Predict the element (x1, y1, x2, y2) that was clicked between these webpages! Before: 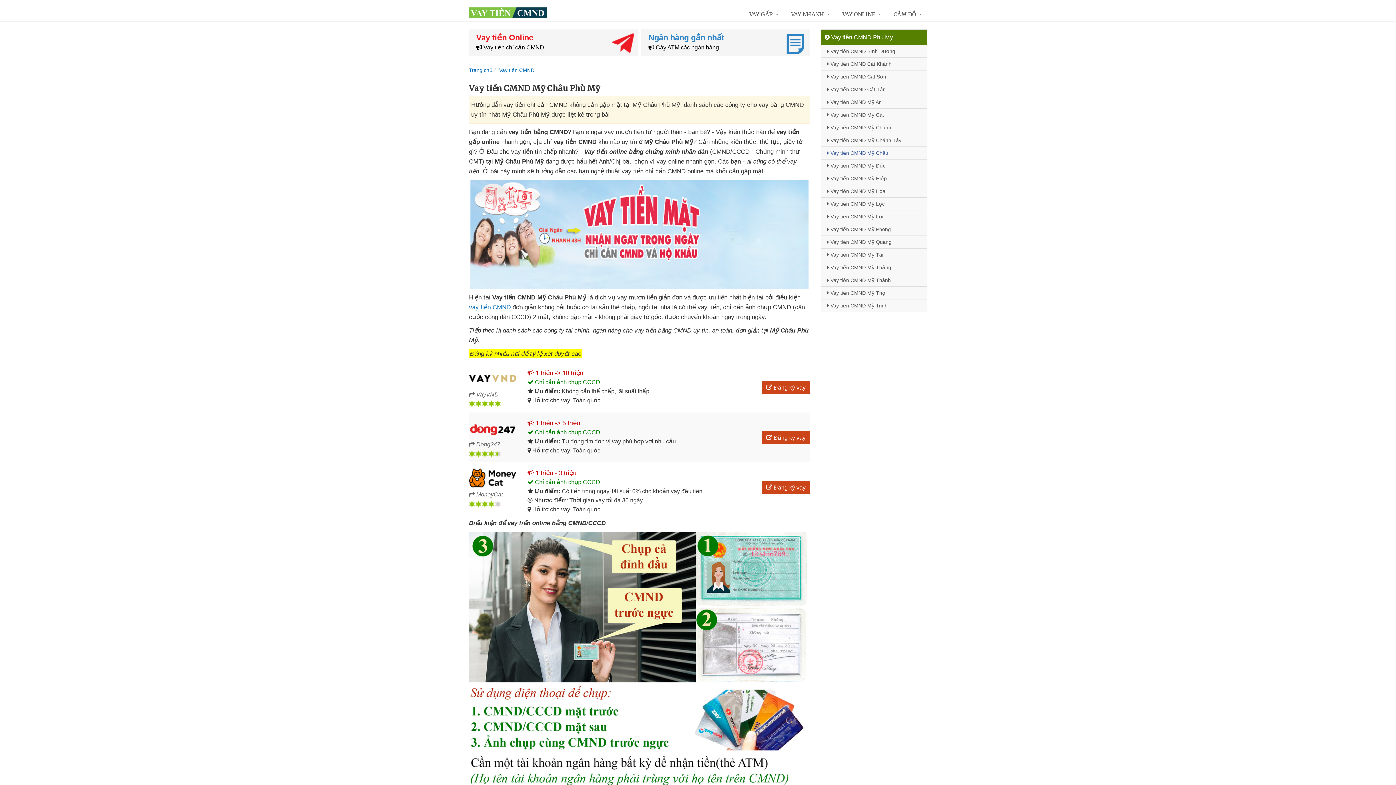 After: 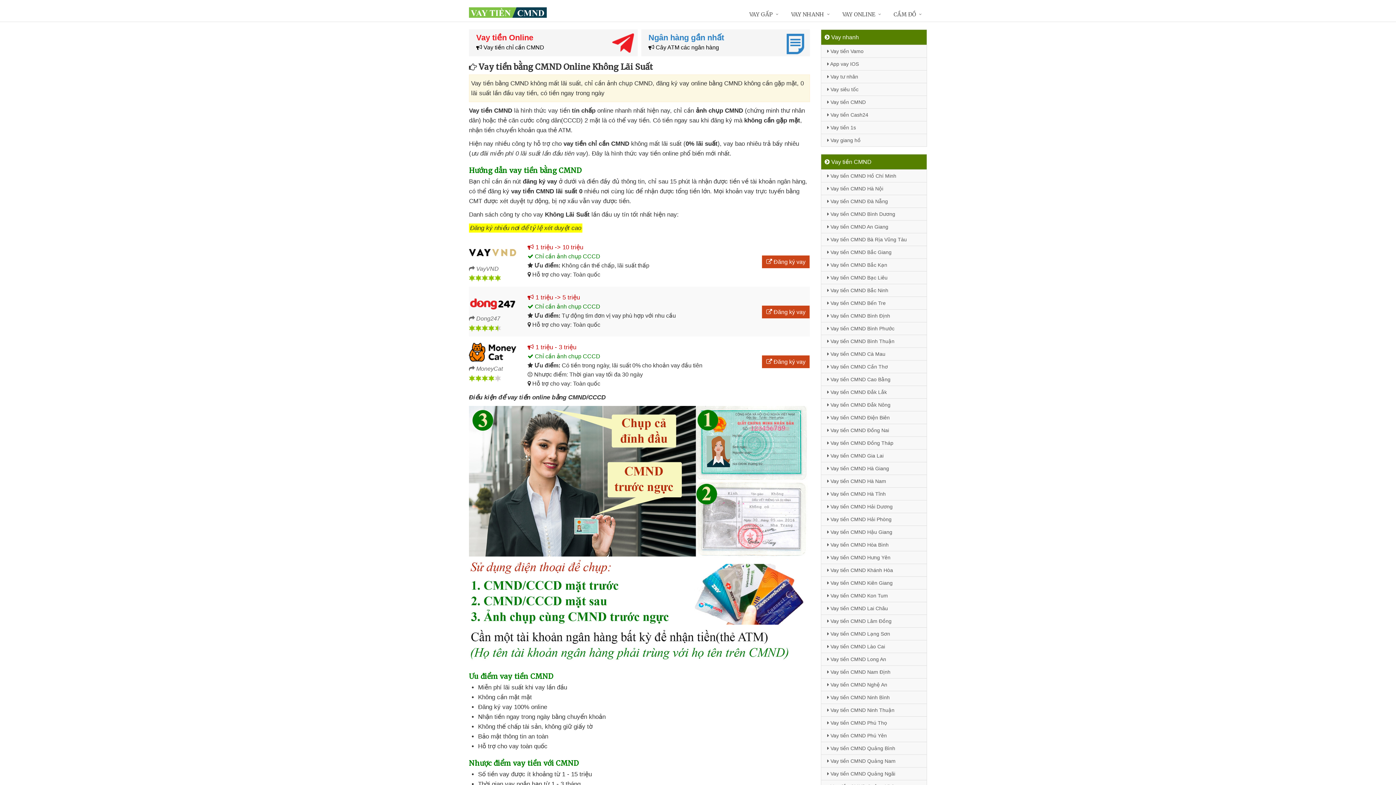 Action: label: vay tiền CMND bbox: (469, 304, 510, 310)